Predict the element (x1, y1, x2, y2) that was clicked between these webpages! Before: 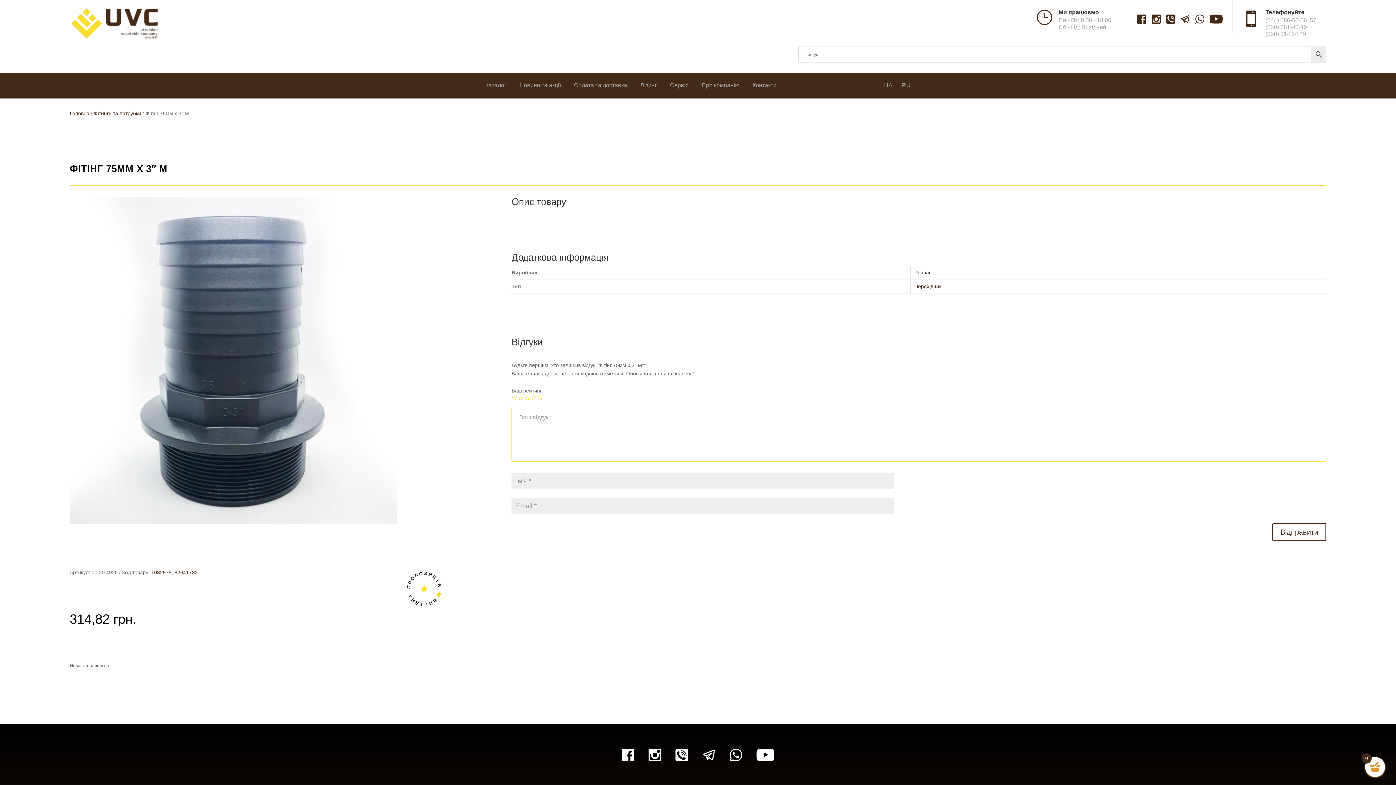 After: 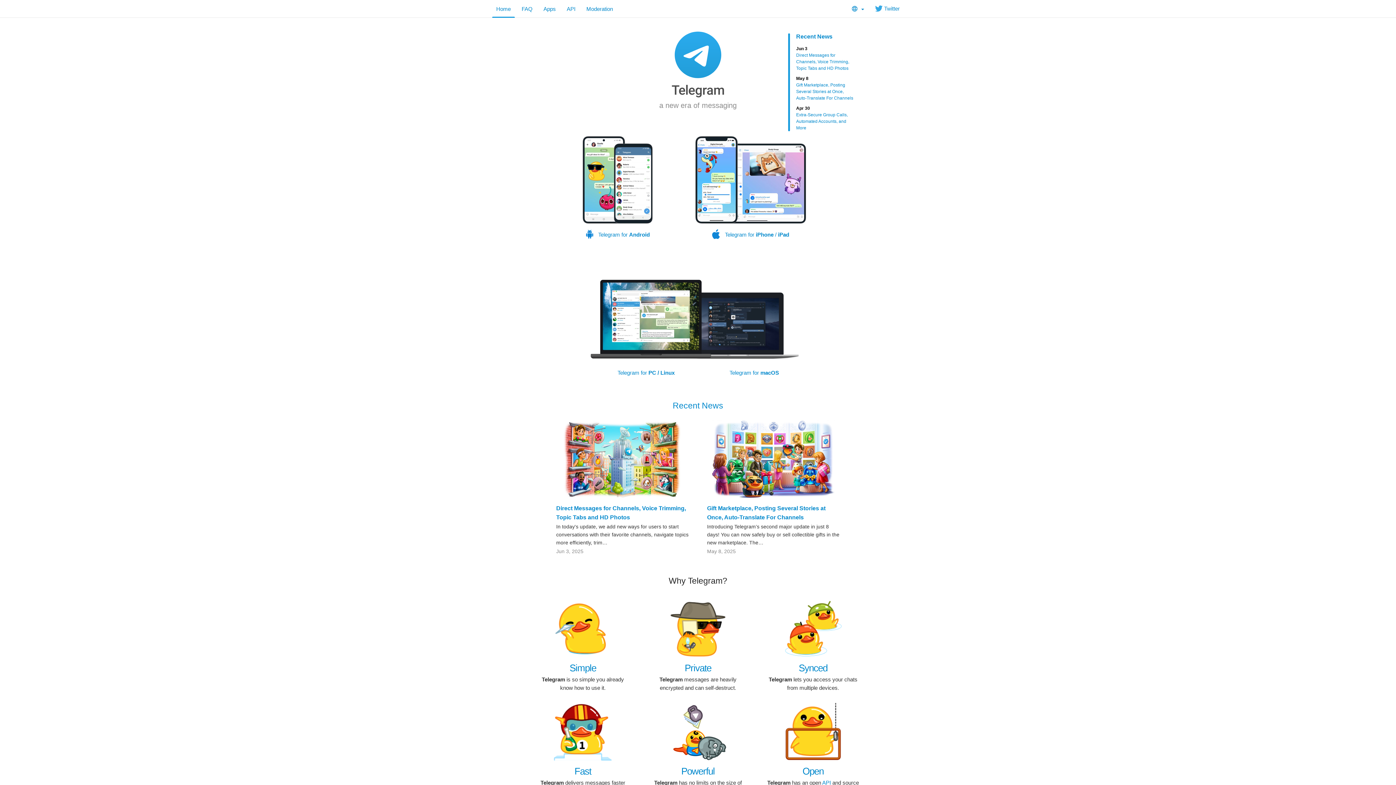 Action: bbox: (1181, 15, 1190, 25)